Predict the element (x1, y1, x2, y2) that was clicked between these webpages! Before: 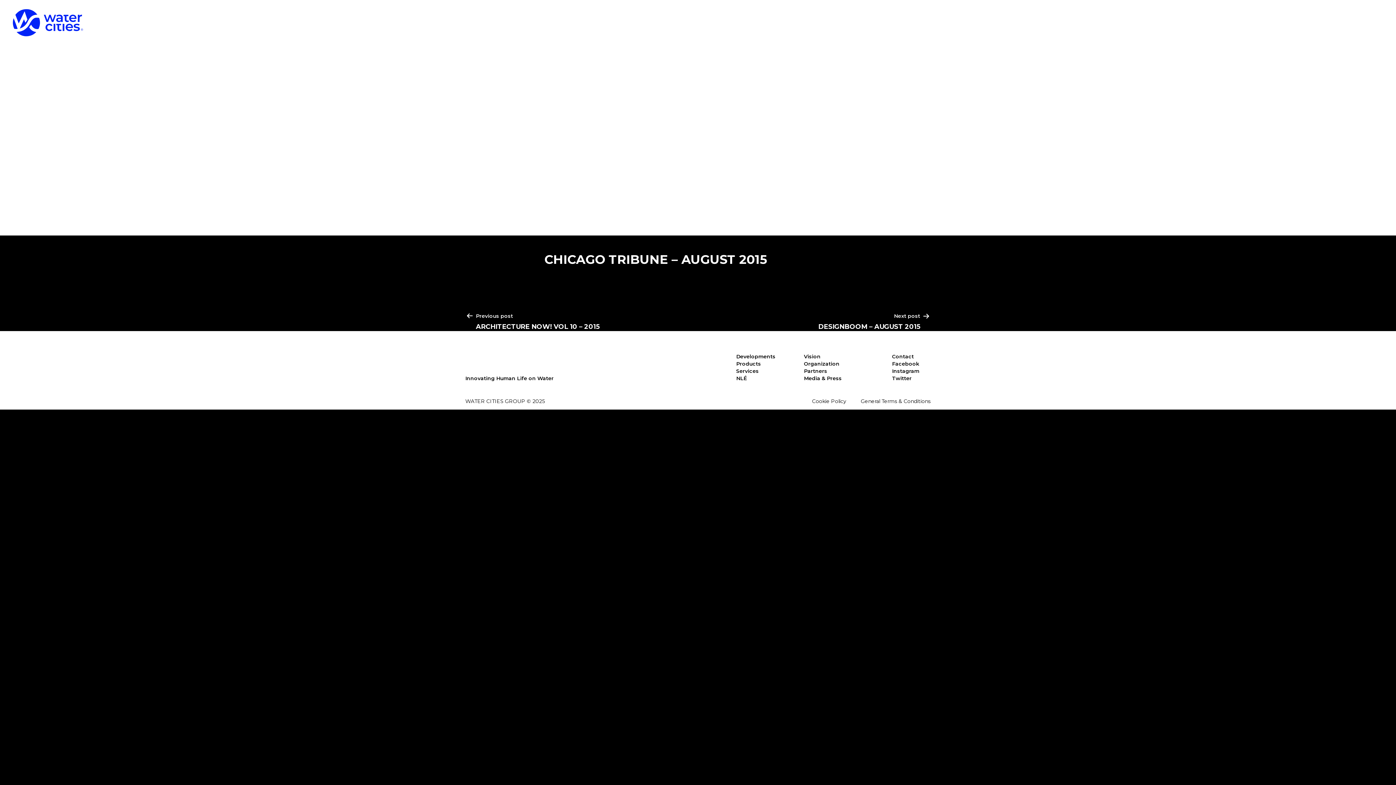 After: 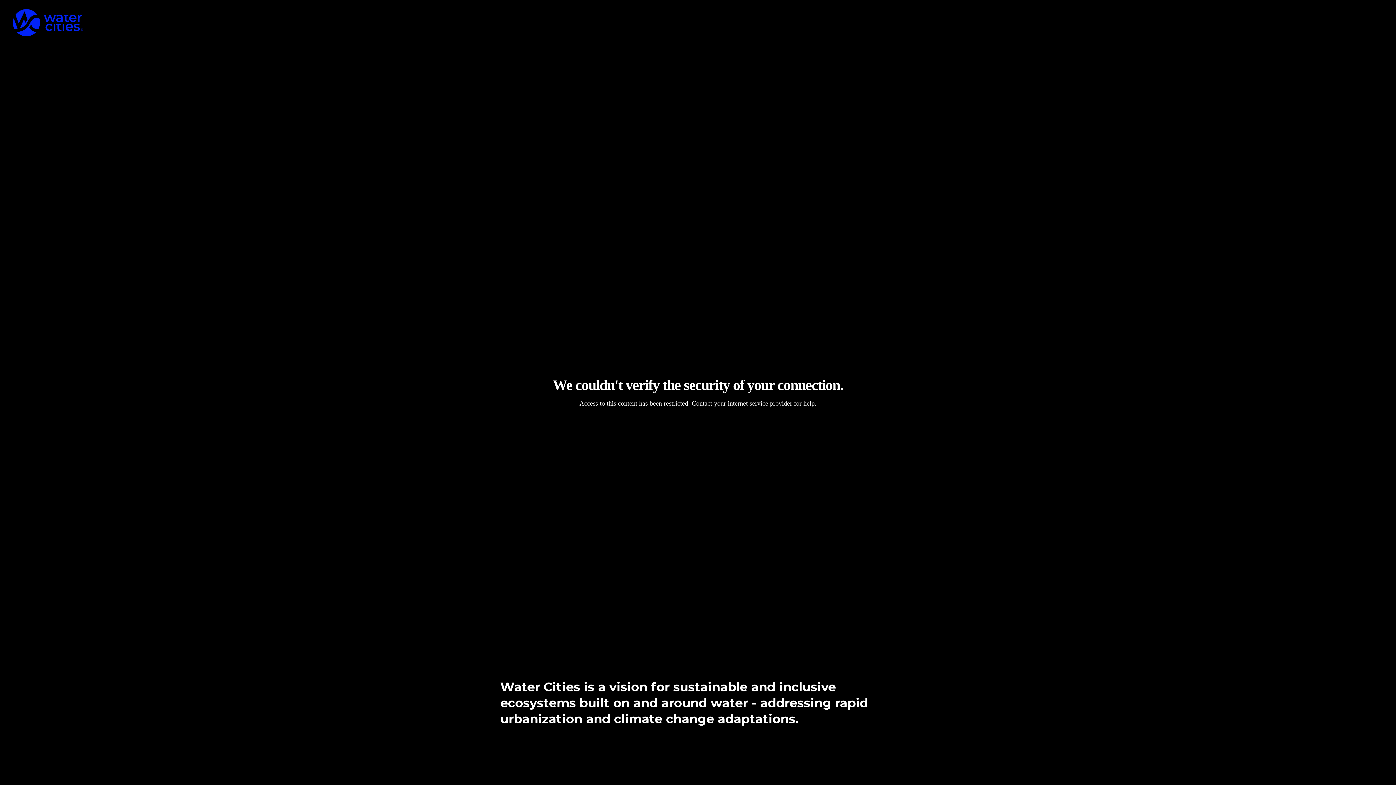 Action: bbox: (465, 398, 544, 404) label: WATER CITIES GROUP © 2025